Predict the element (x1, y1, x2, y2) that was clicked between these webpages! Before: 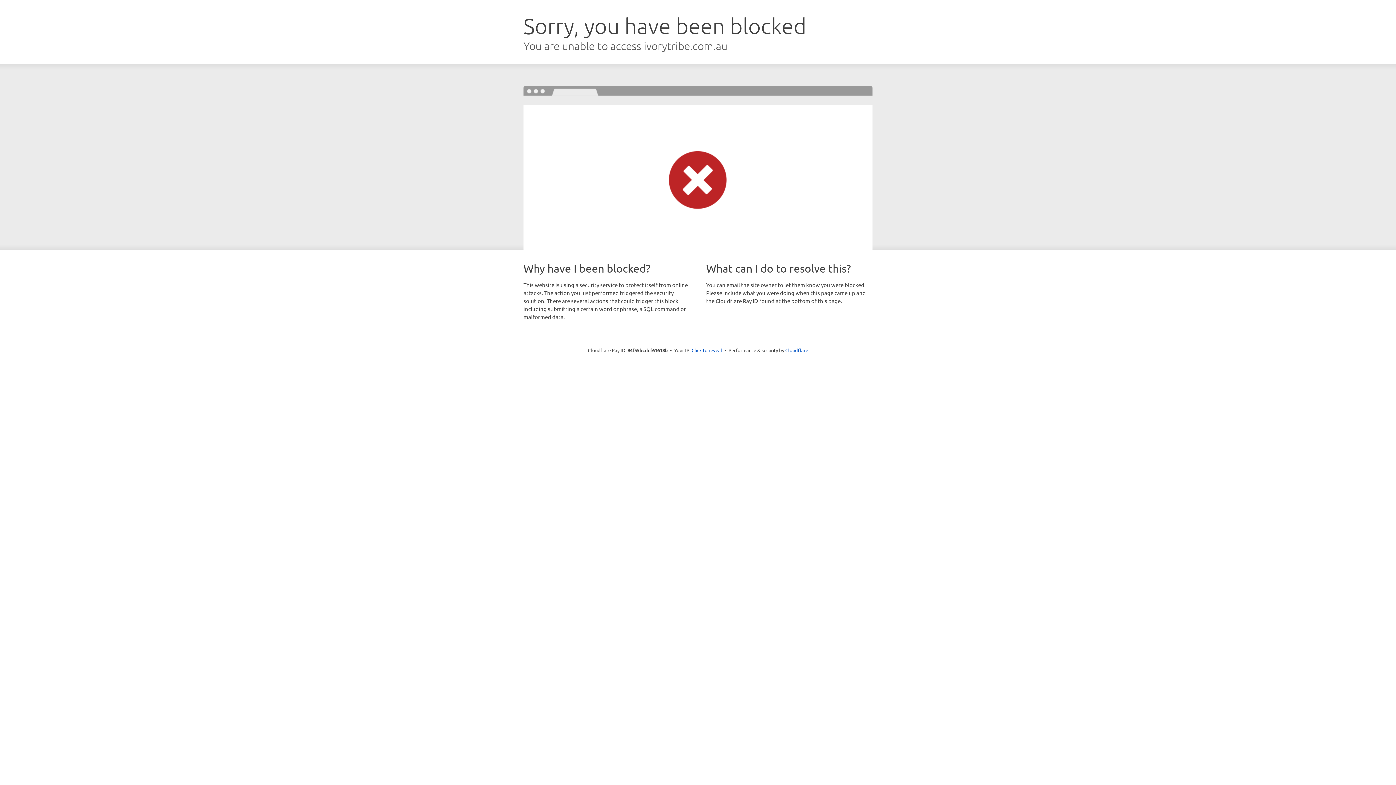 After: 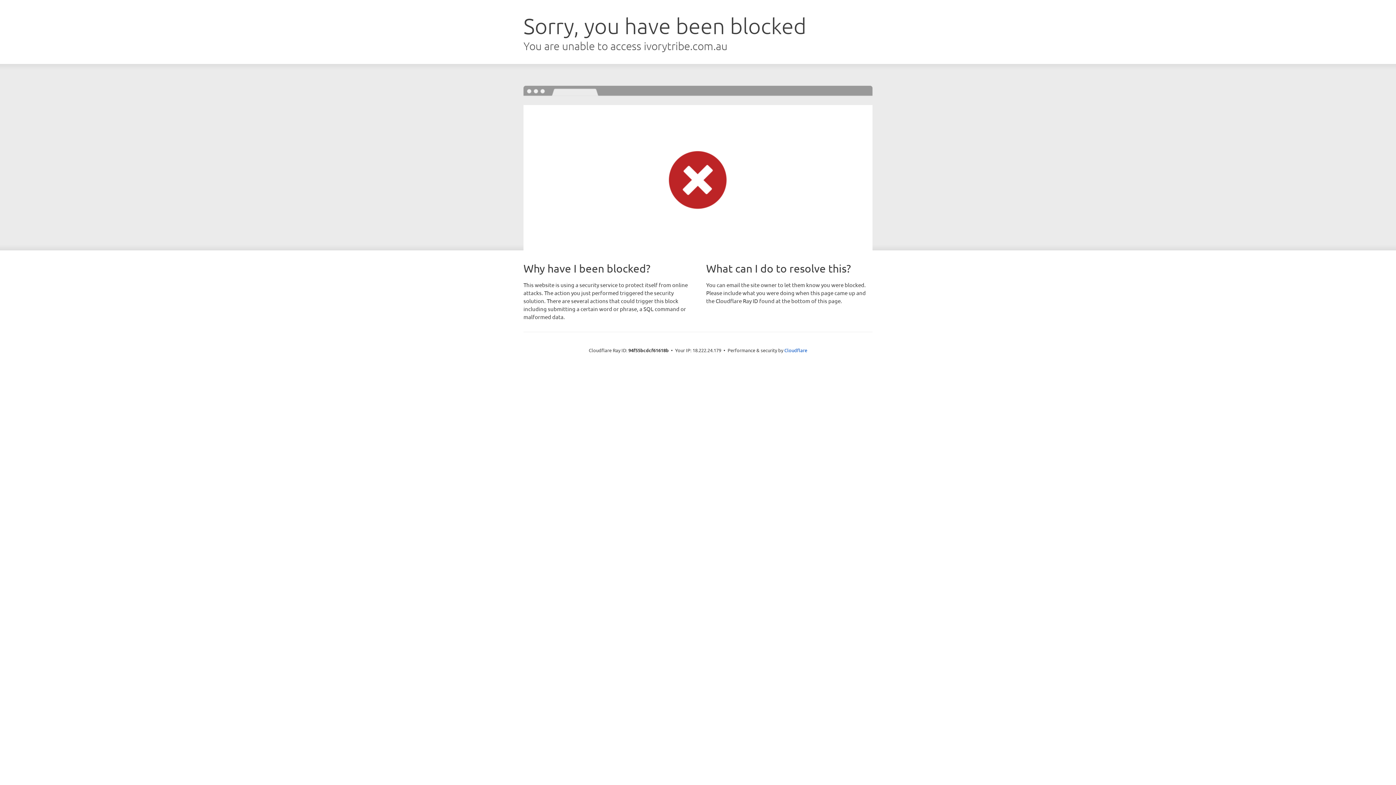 Action: bbox: (691, 346, 722, 353) label: Click to reveal